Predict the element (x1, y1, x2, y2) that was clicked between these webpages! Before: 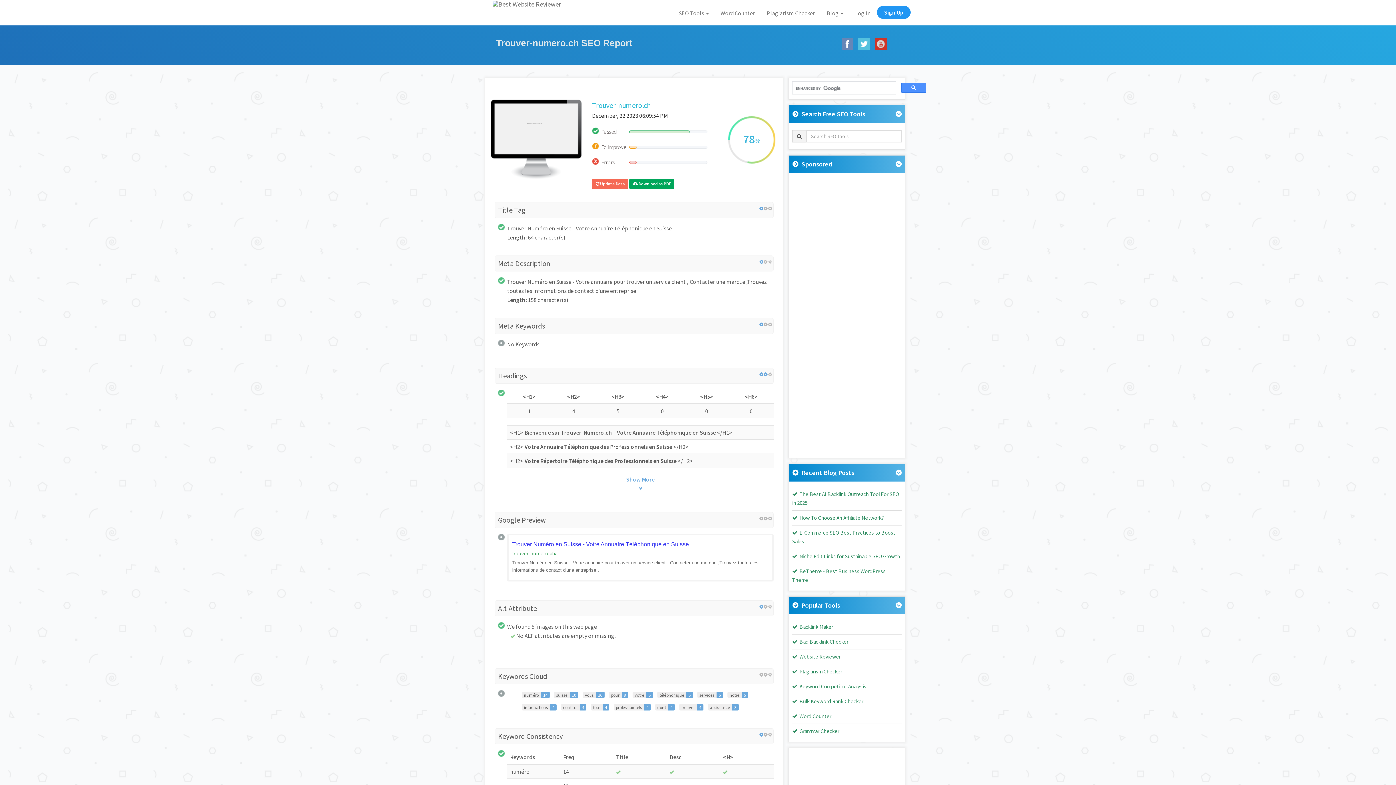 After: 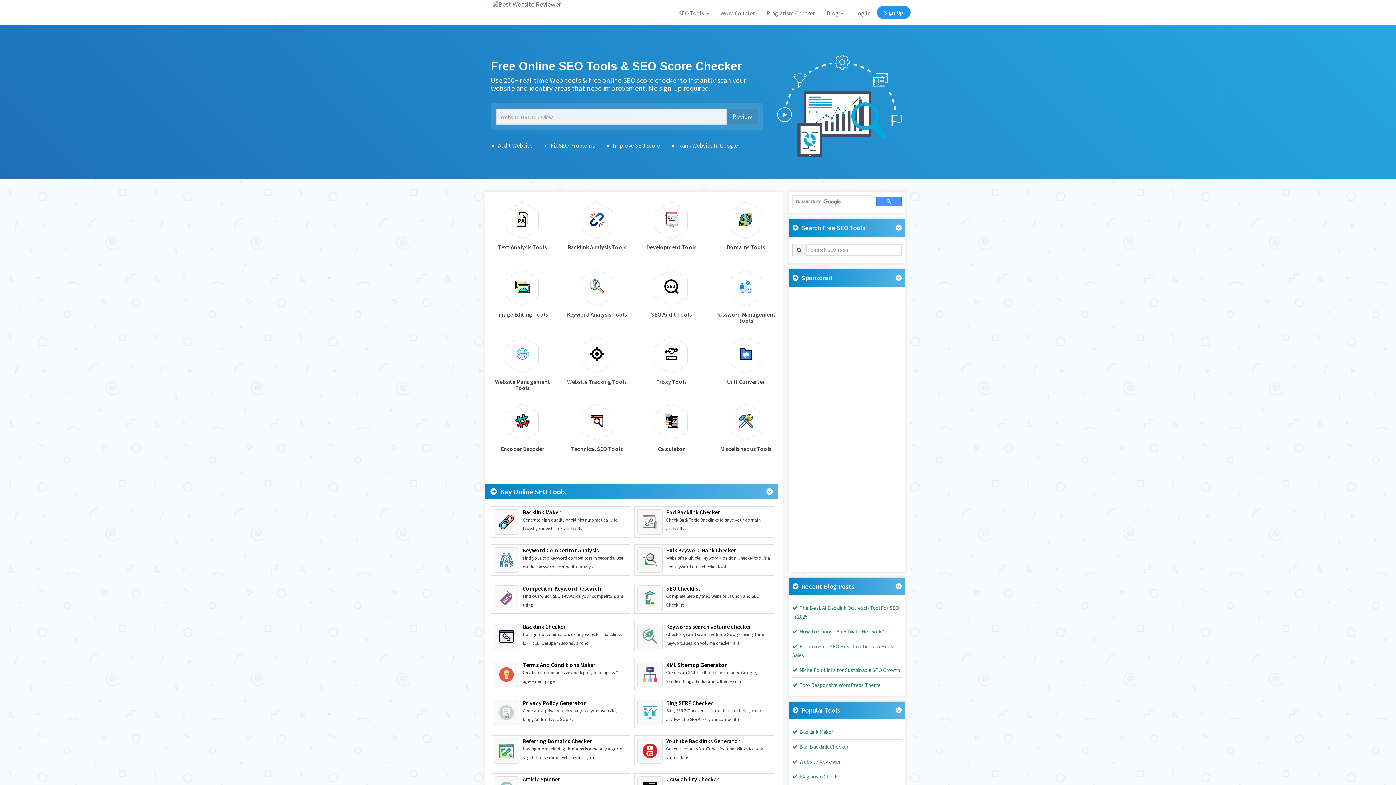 Action: bbox: (474, -4, 579, 18)